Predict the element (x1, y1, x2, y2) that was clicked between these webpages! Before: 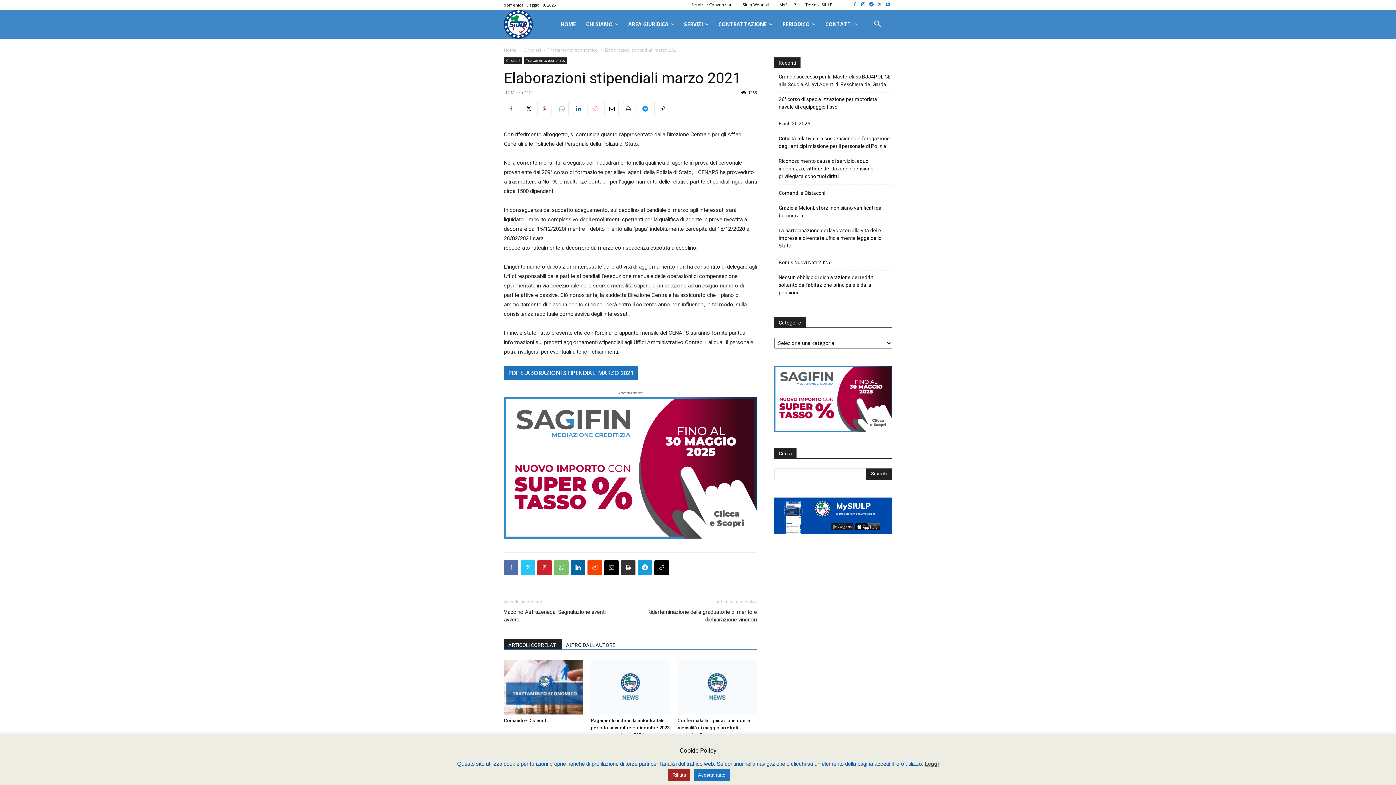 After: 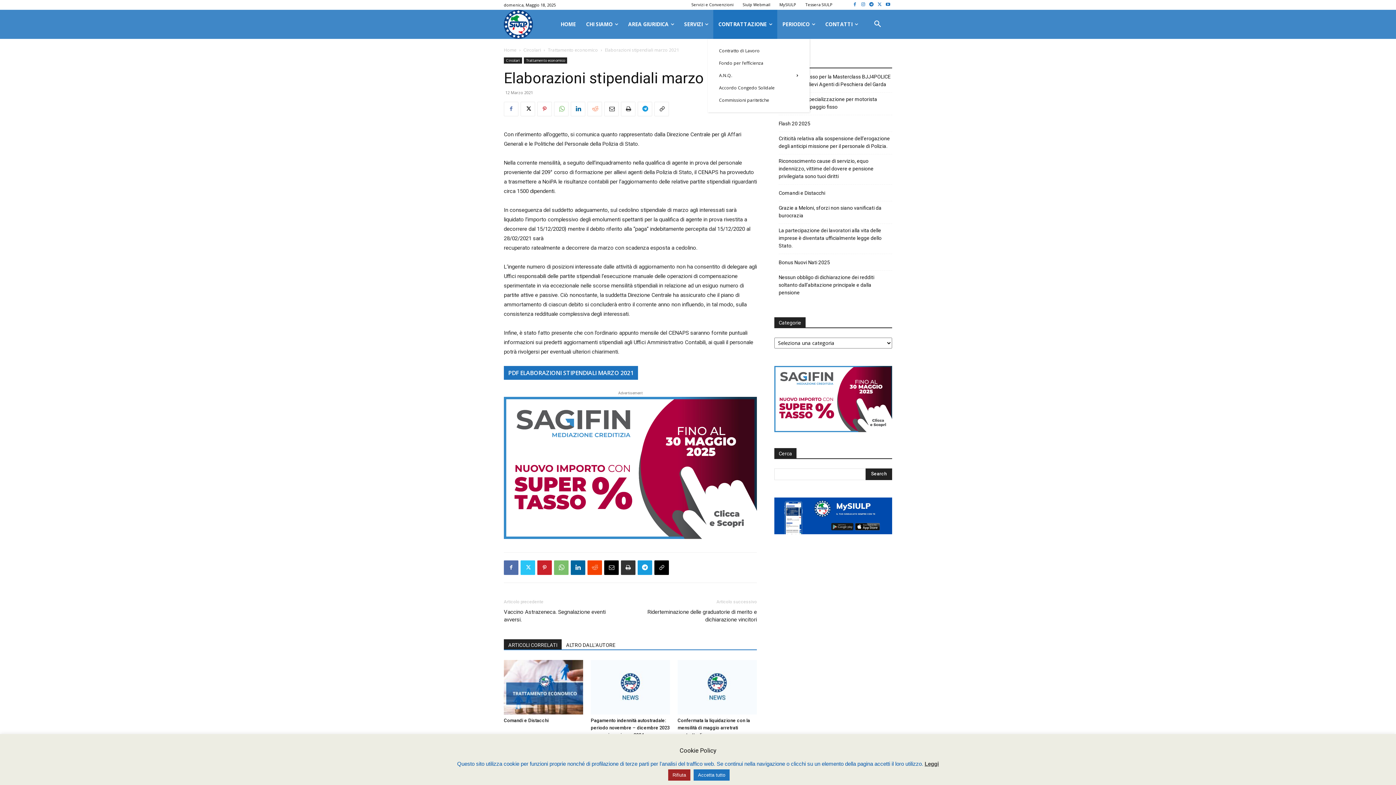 Action: label: CONTRATTAZIONE bbox: (713, 9, 777, 38)